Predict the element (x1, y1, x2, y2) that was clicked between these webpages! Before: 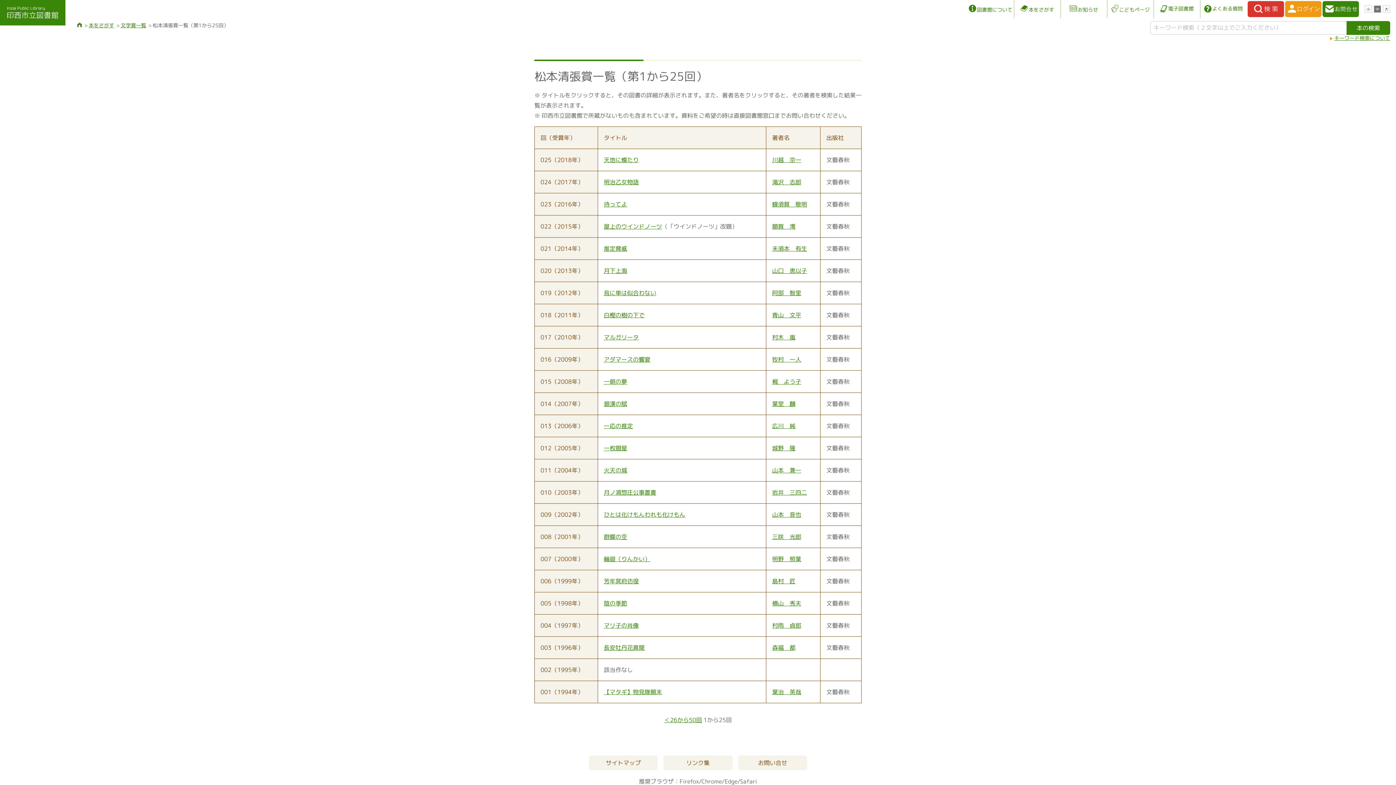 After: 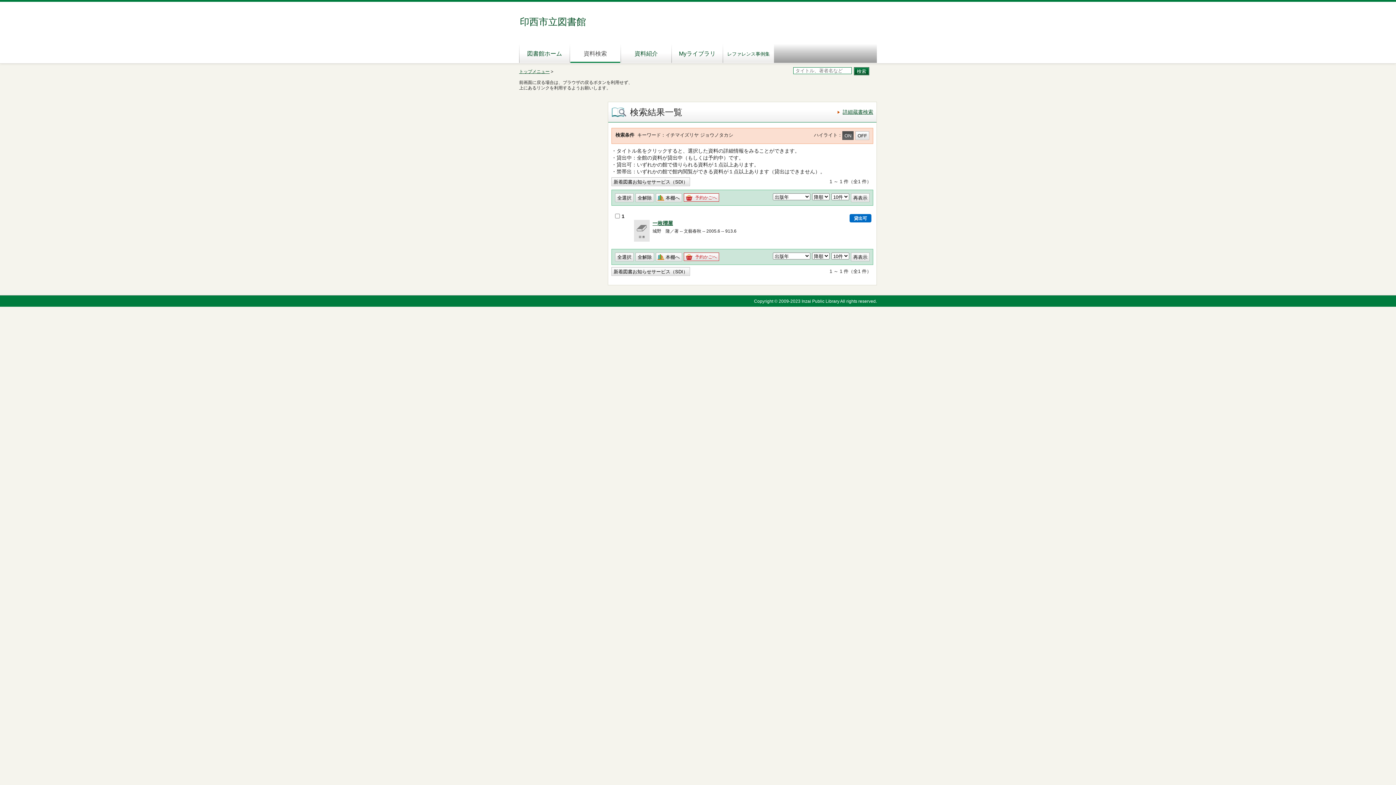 Action: label: 一枚摺屋 bbox: (604, 444, 627, 452)